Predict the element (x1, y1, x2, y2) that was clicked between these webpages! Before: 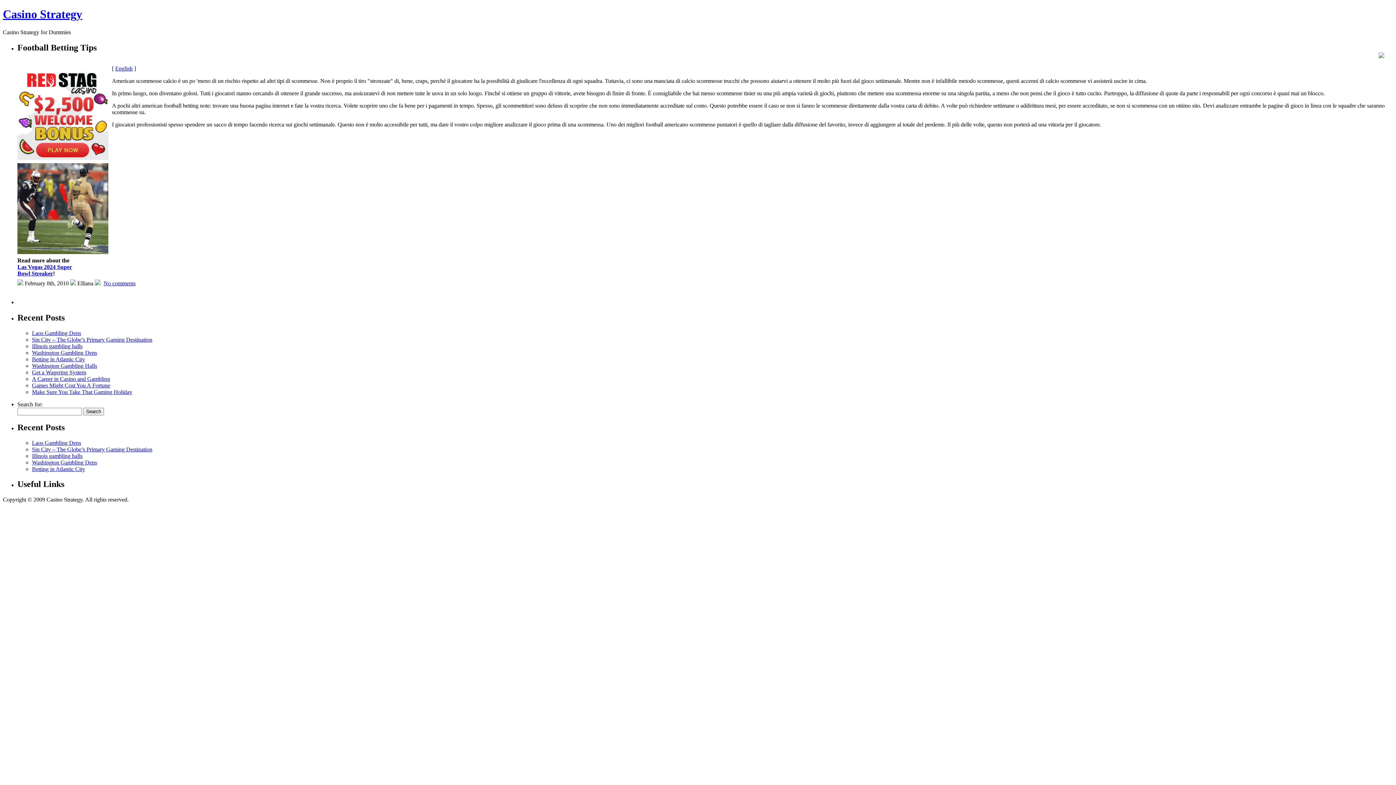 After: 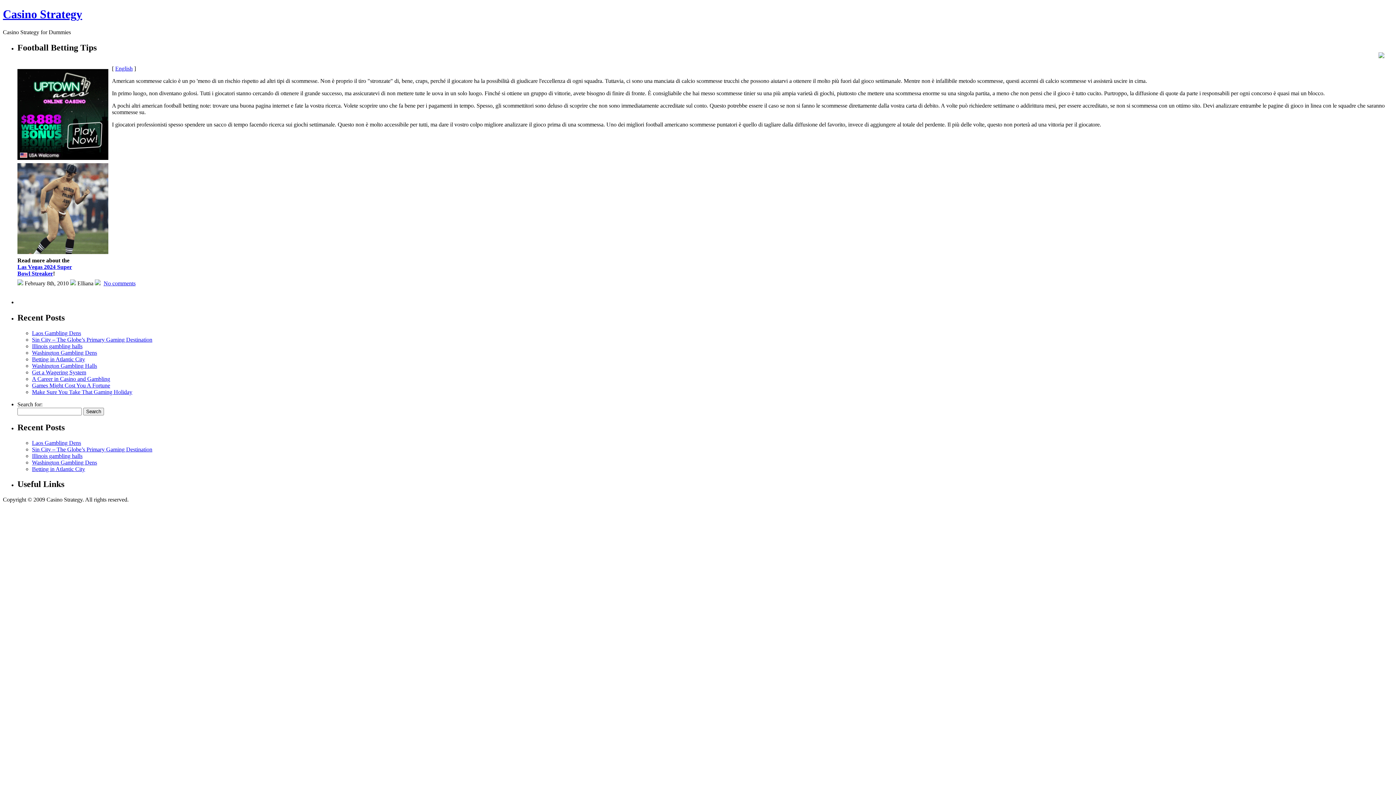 Action: label: English bbox: (115, 65, 132, 71)